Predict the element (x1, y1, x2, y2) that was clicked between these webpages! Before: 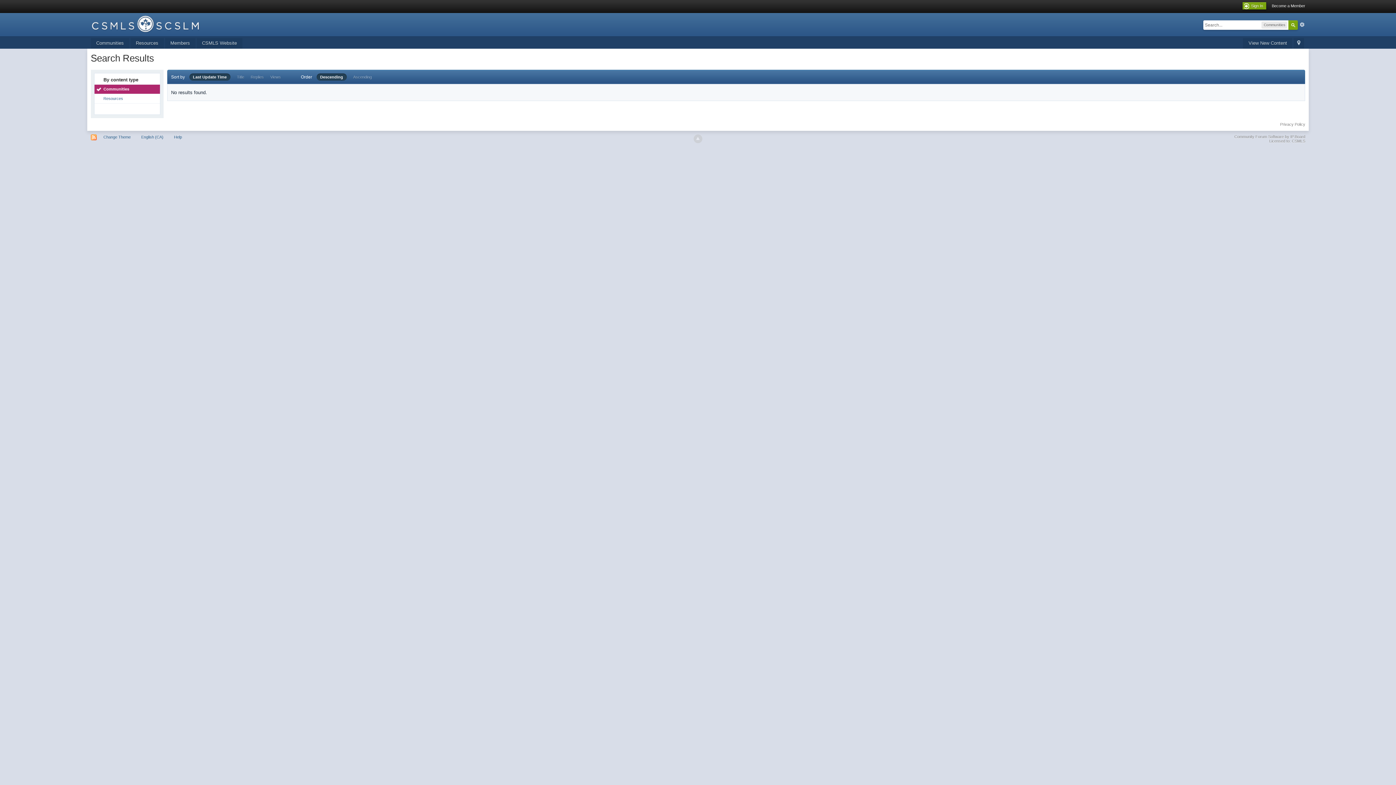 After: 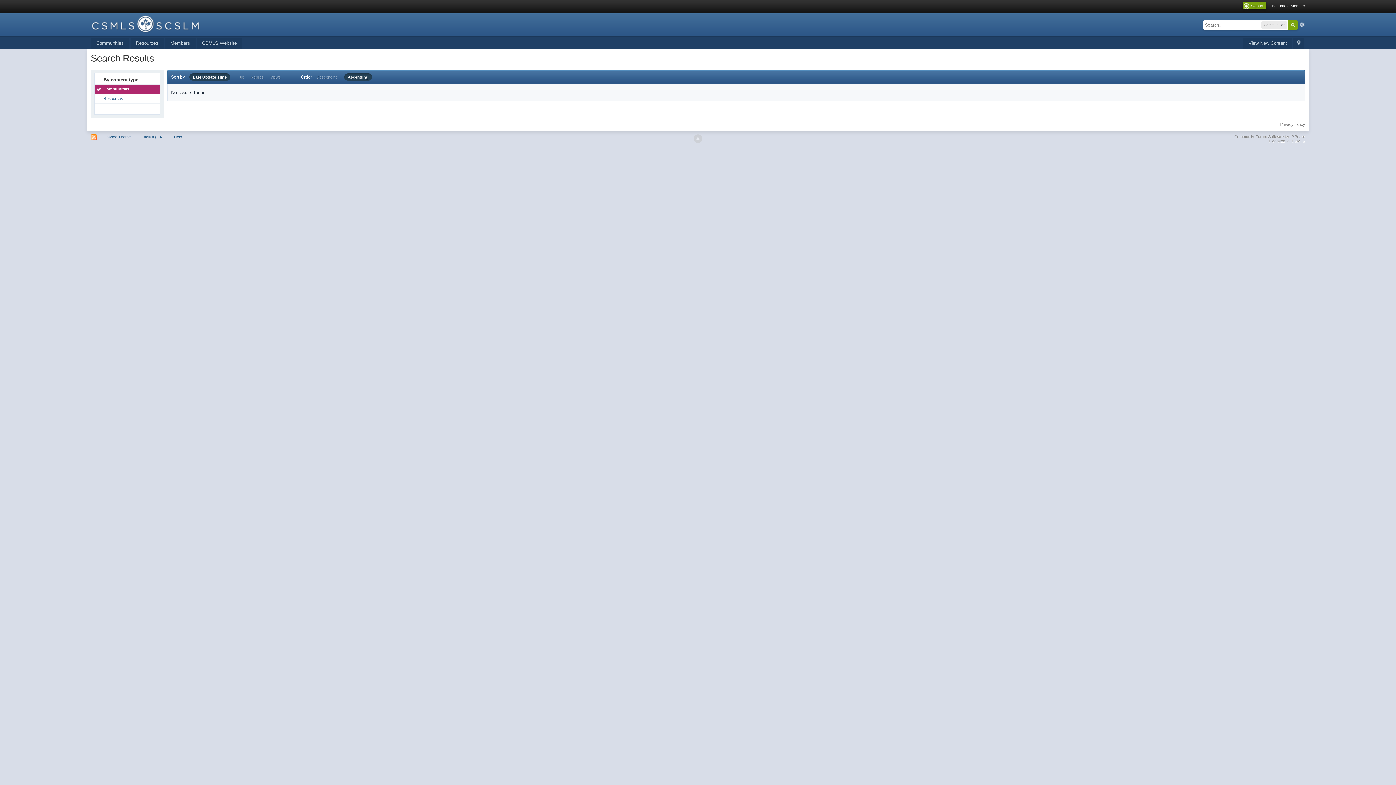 Action: label: Ascending bbox: (353, 74, 371, 79)